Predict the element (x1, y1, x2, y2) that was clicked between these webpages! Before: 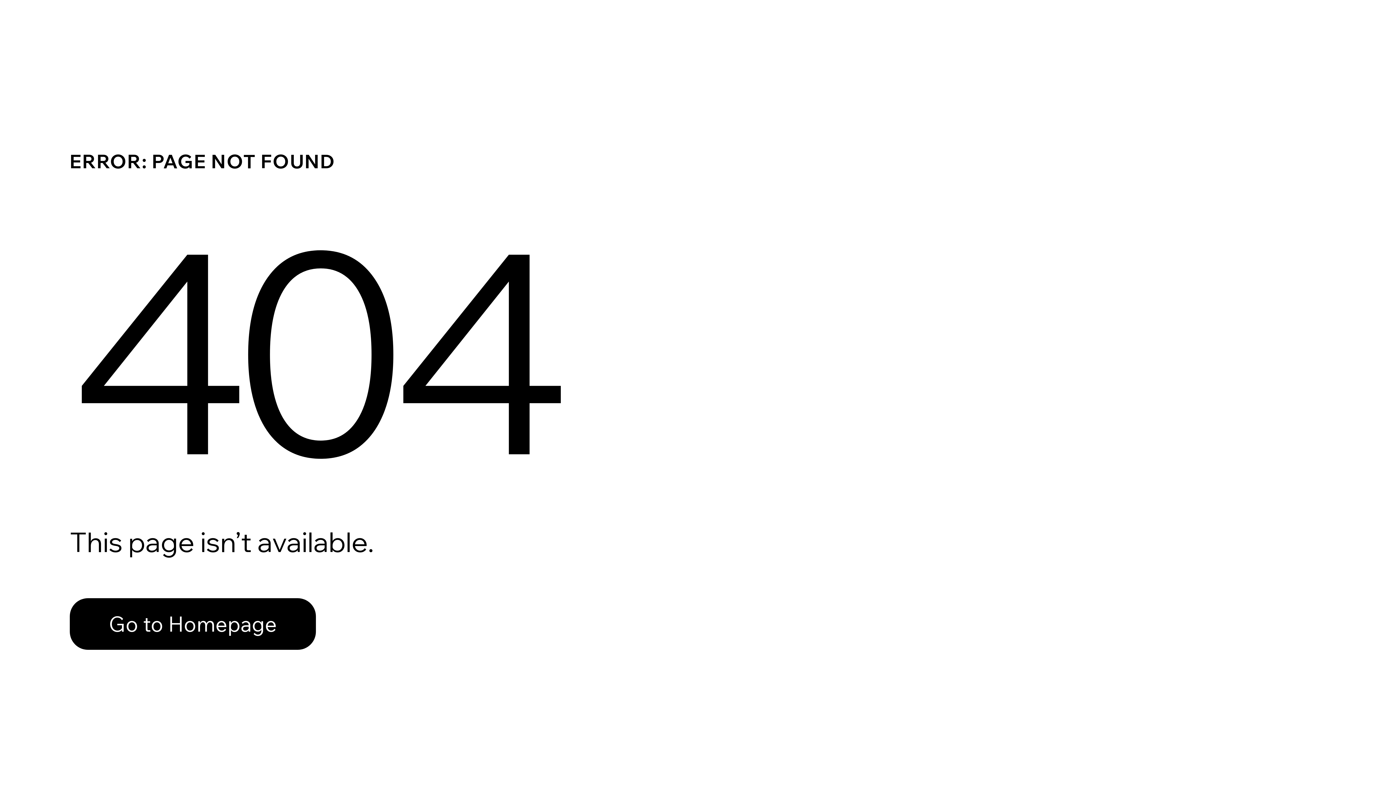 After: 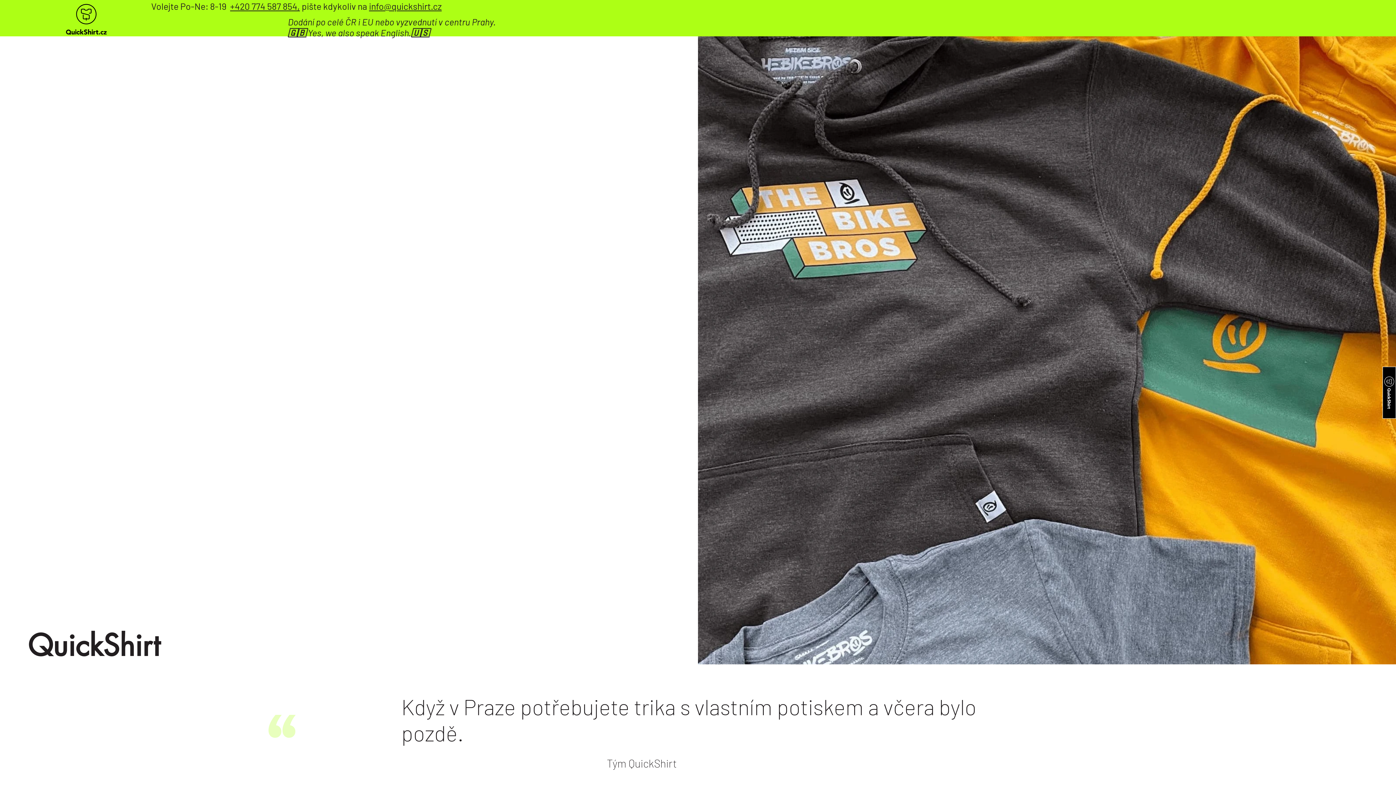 Action: label: Go to Homepage bbox: (69, 598, 316, 650)